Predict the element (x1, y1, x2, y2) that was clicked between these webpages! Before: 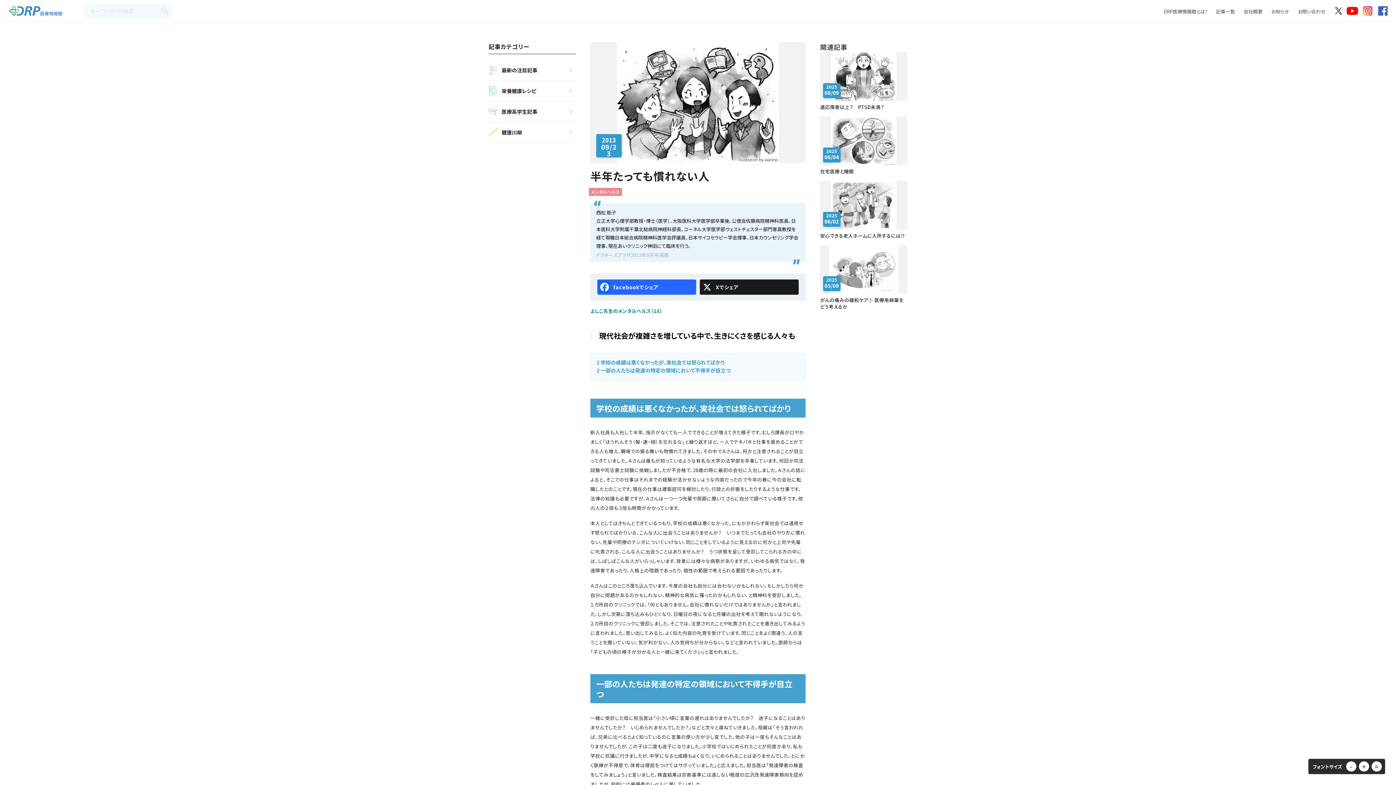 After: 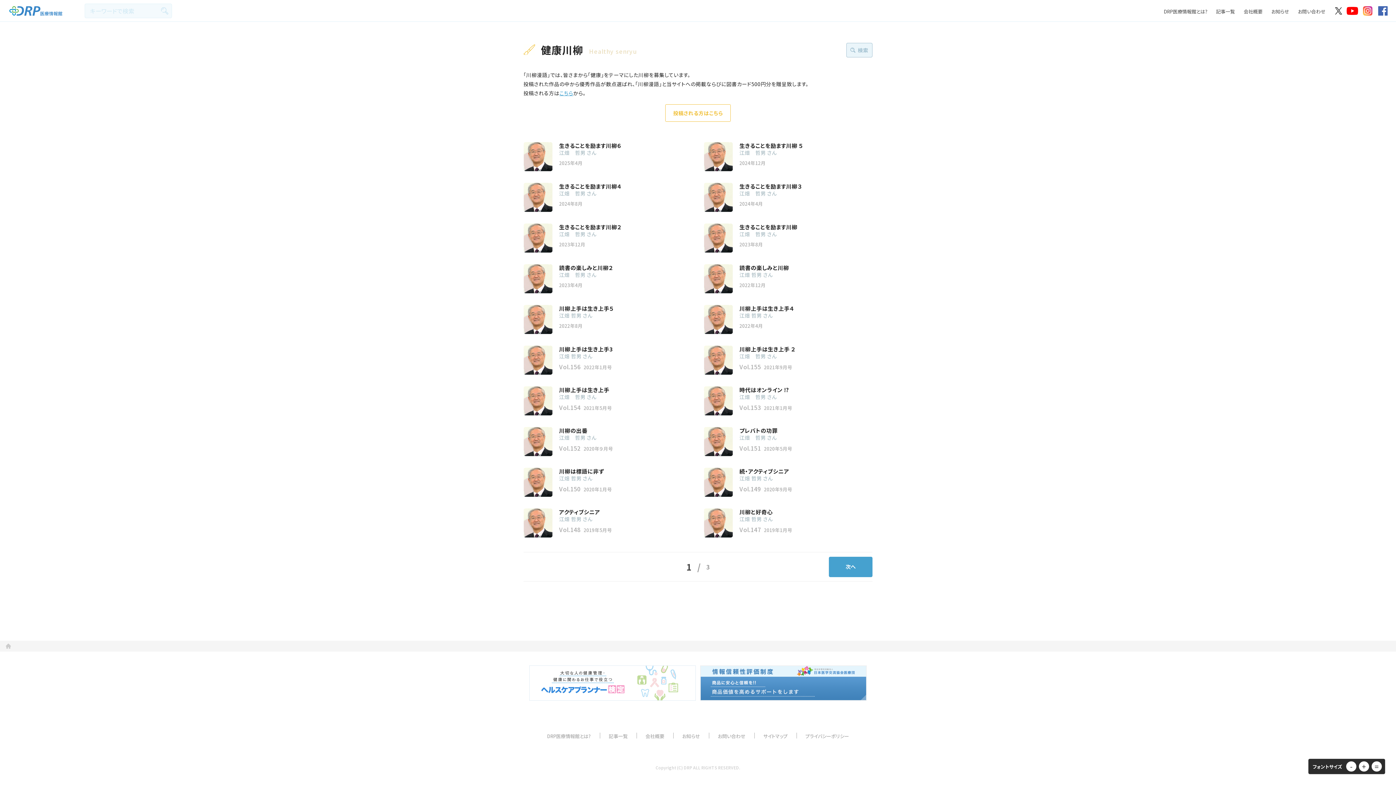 Action: label: 健康川柳 bbox: (488, 122, 576, 142)